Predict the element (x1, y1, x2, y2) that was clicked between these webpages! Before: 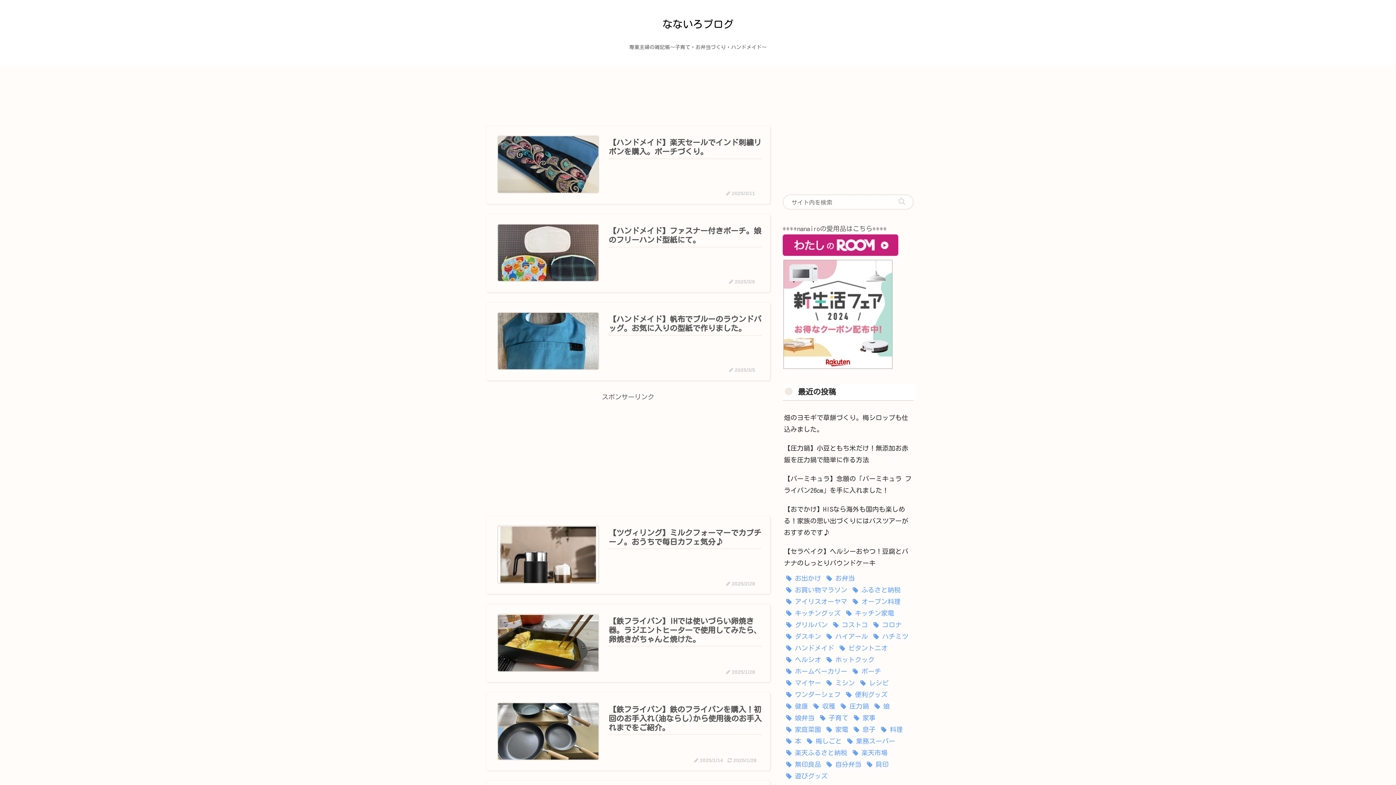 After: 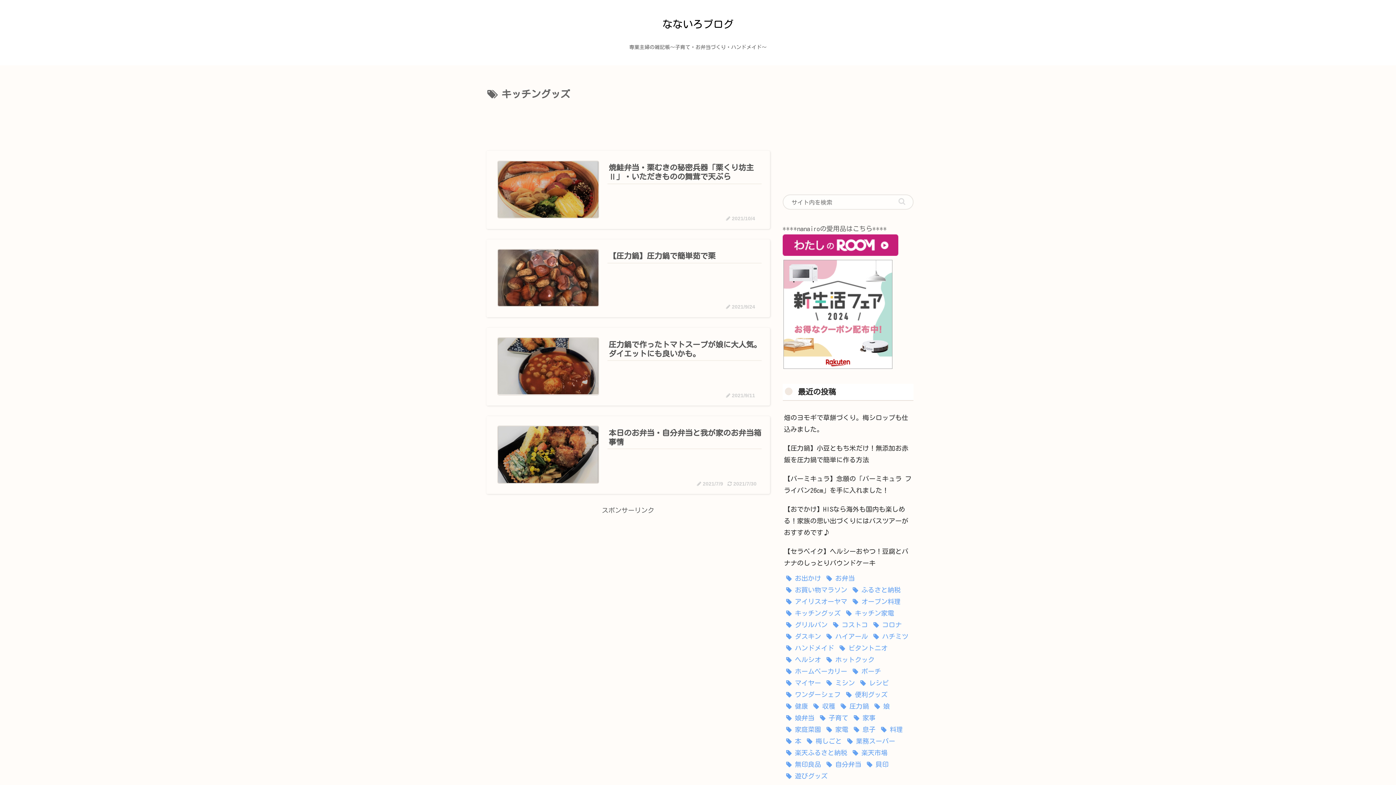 Action: label: キッチングッズ (4個の項目) bbox: (782, 607, 840, 619)